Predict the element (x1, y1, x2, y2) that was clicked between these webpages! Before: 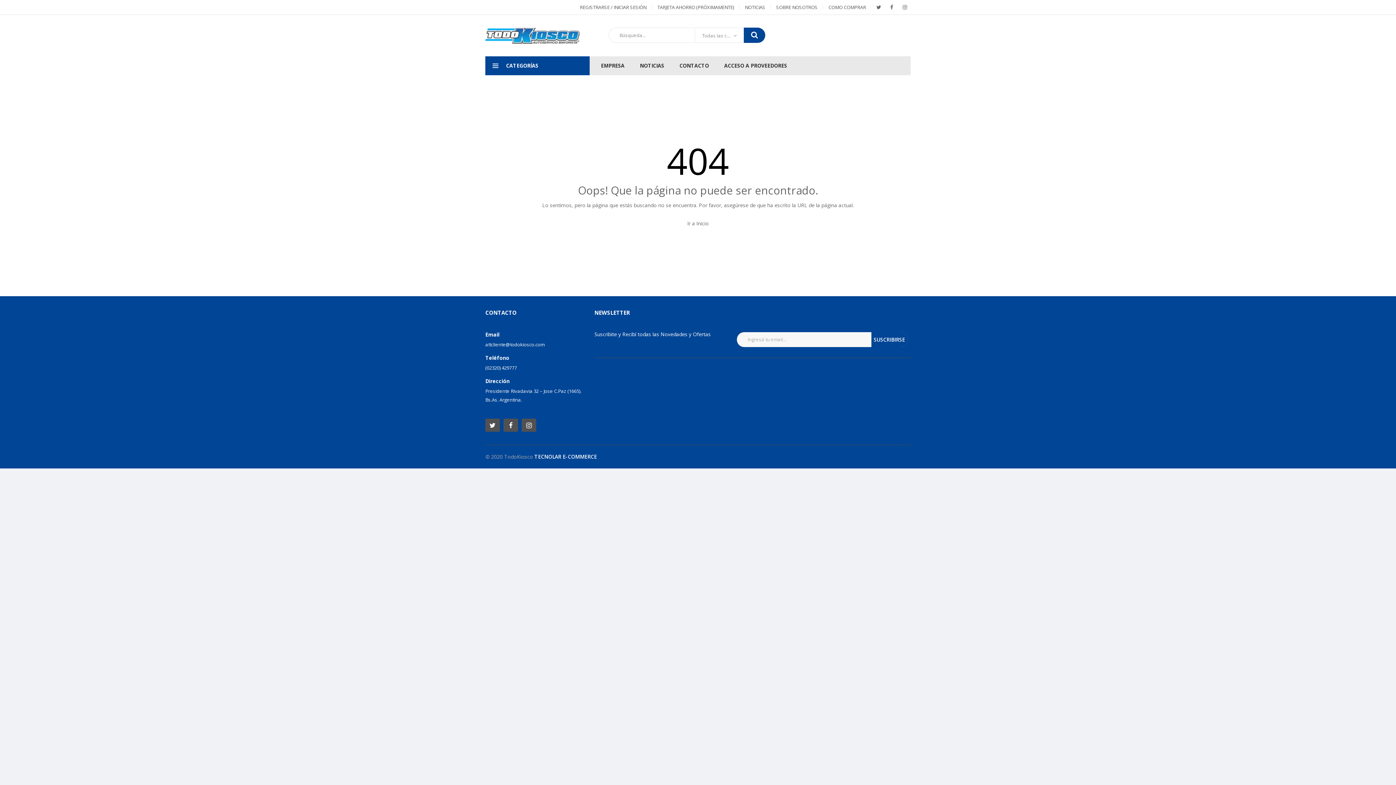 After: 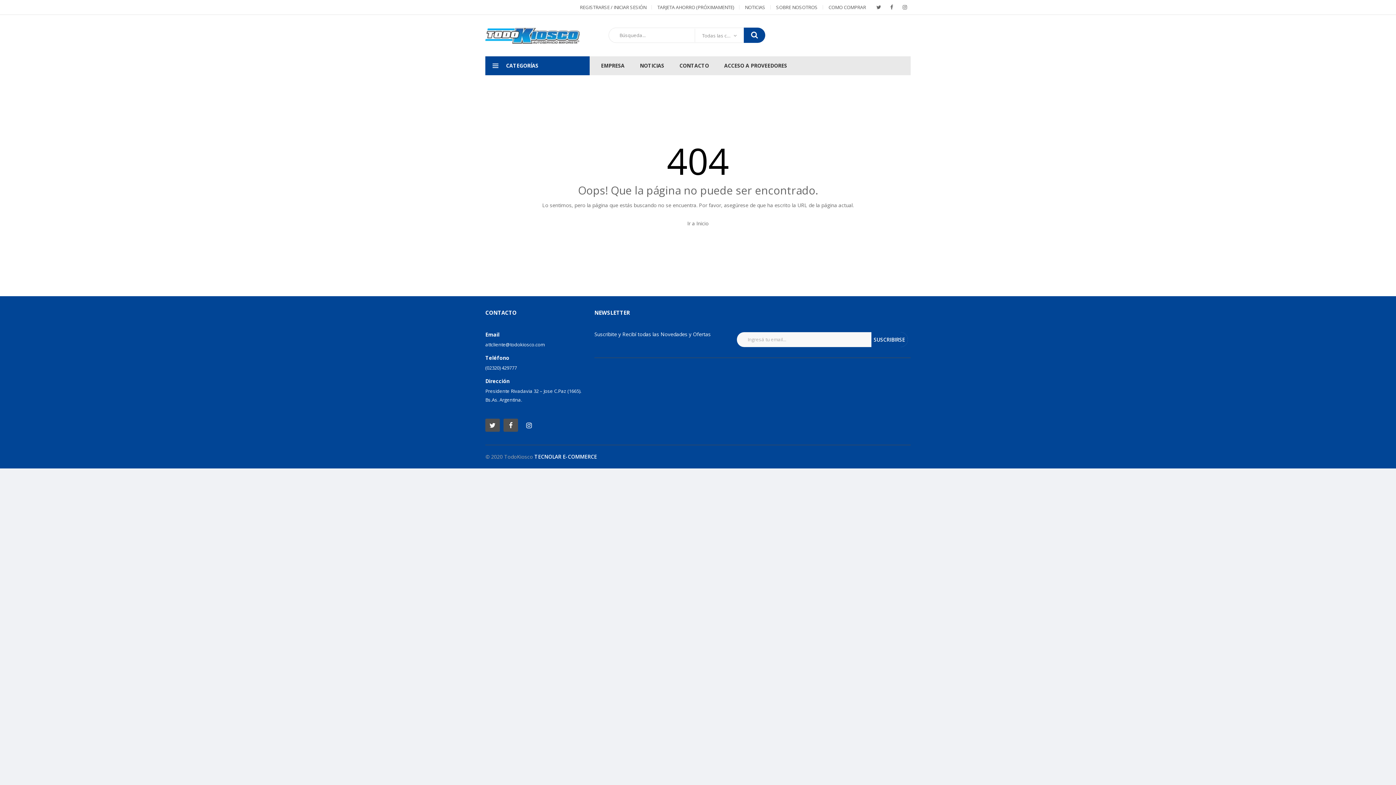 Action: bbox: (521, 418, 536, 431)